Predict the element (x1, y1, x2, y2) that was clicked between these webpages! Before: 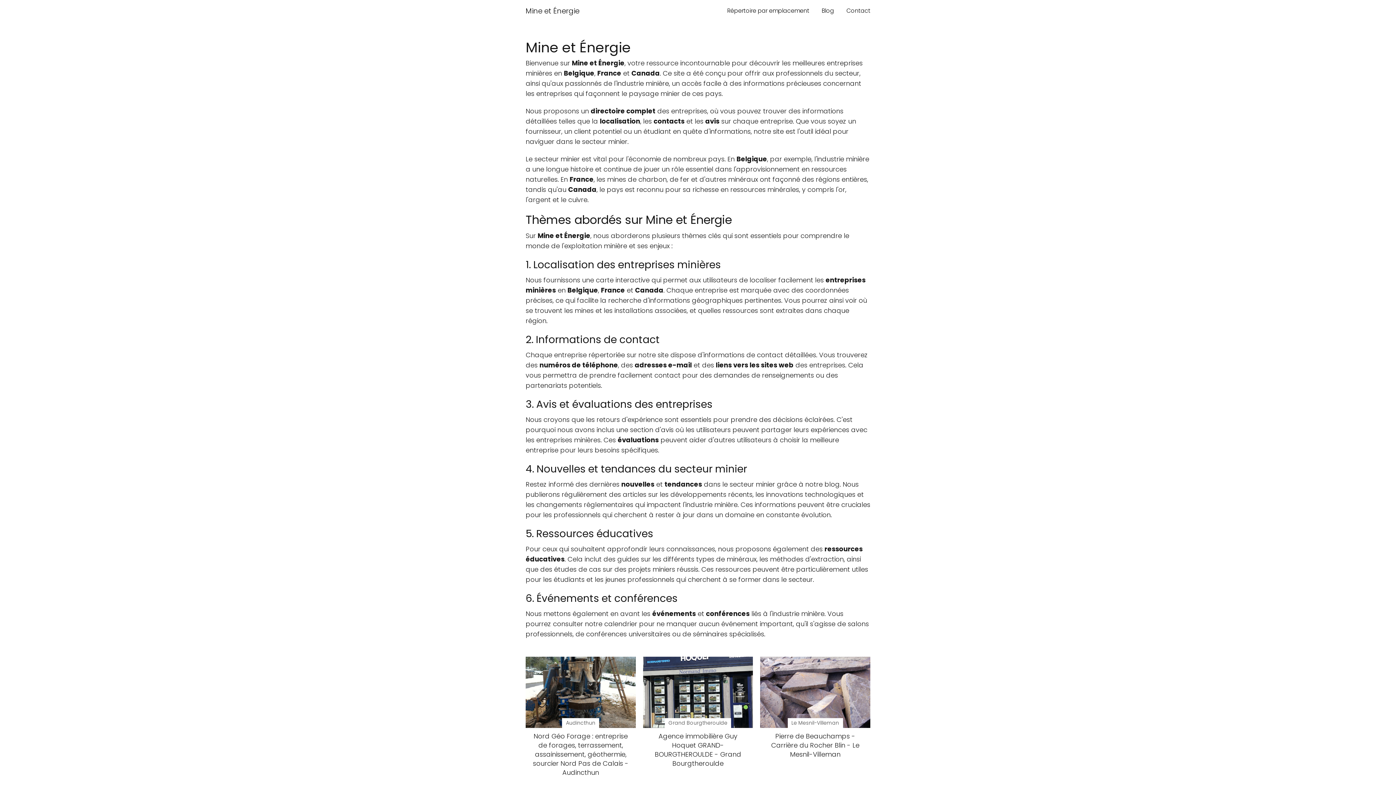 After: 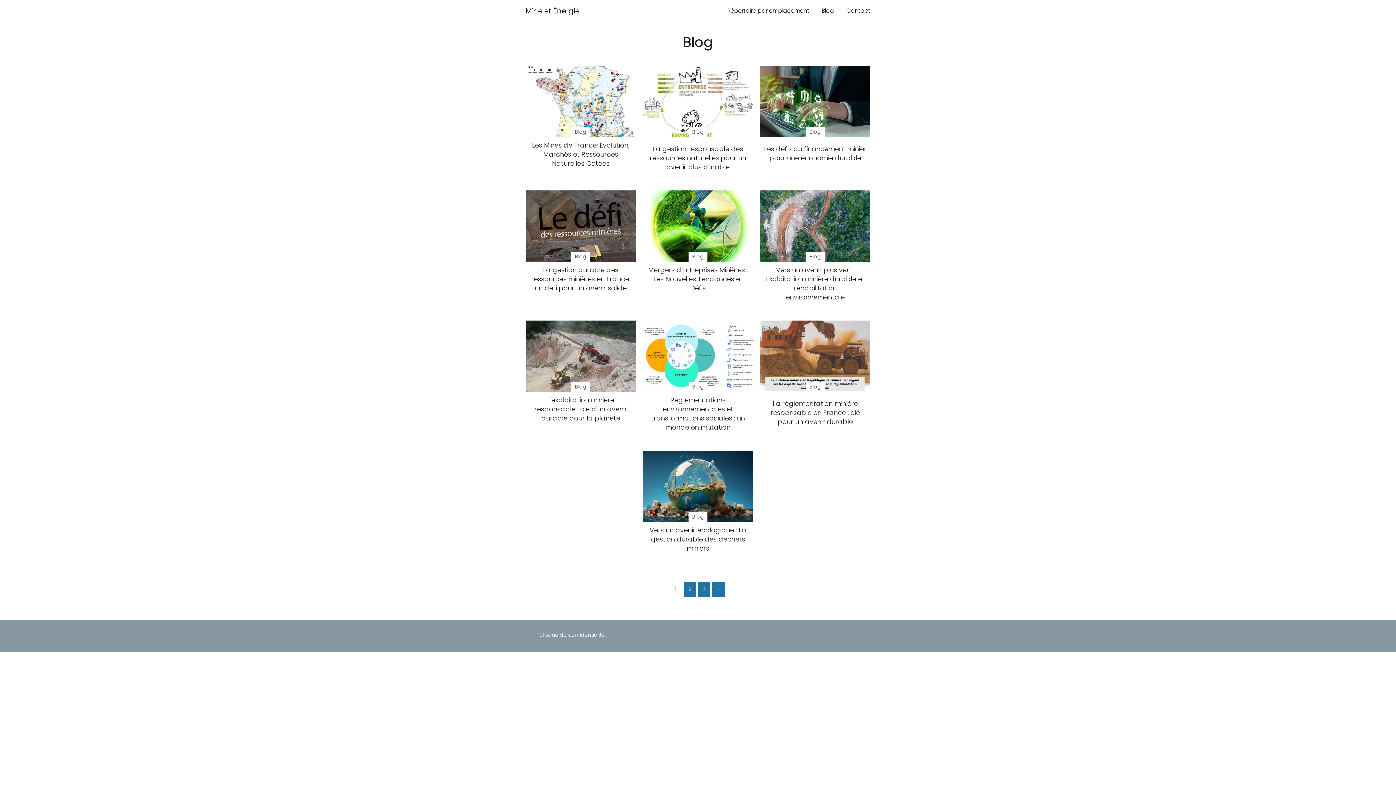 Action: bbox: (821, 6, 834, 14) label: Blog